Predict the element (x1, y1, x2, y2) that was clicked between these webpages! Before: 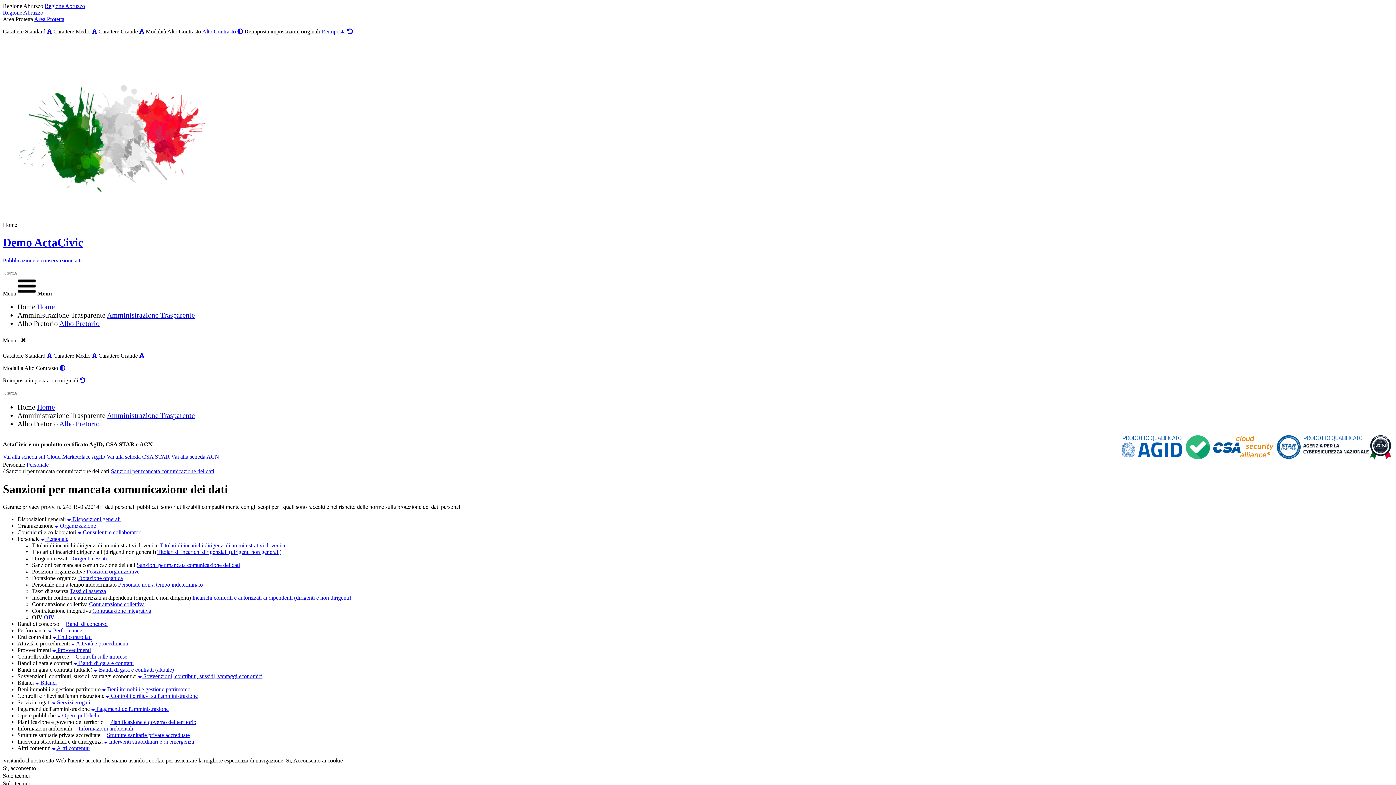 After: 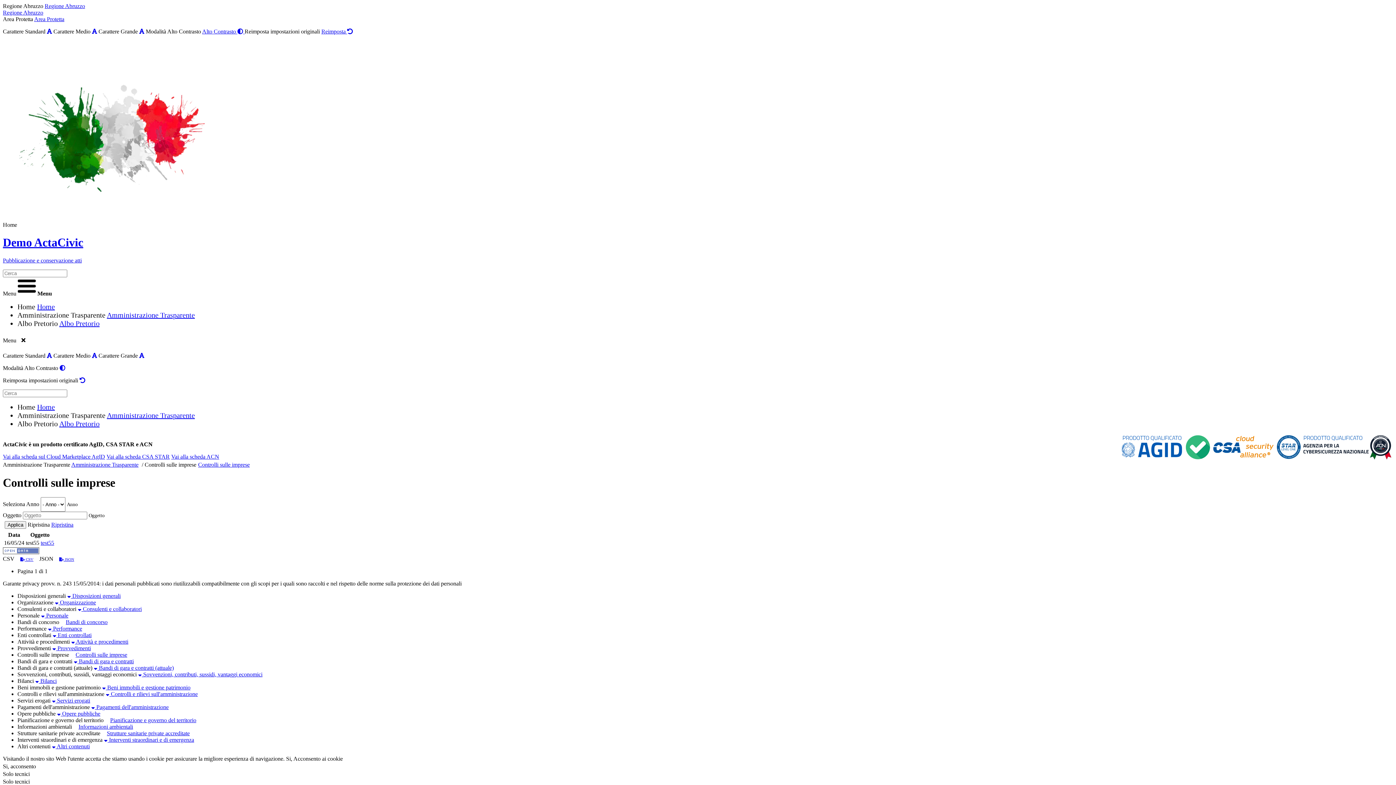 Action: bbox: (75, 653, 127, 660) label: Controlli sulle imprese